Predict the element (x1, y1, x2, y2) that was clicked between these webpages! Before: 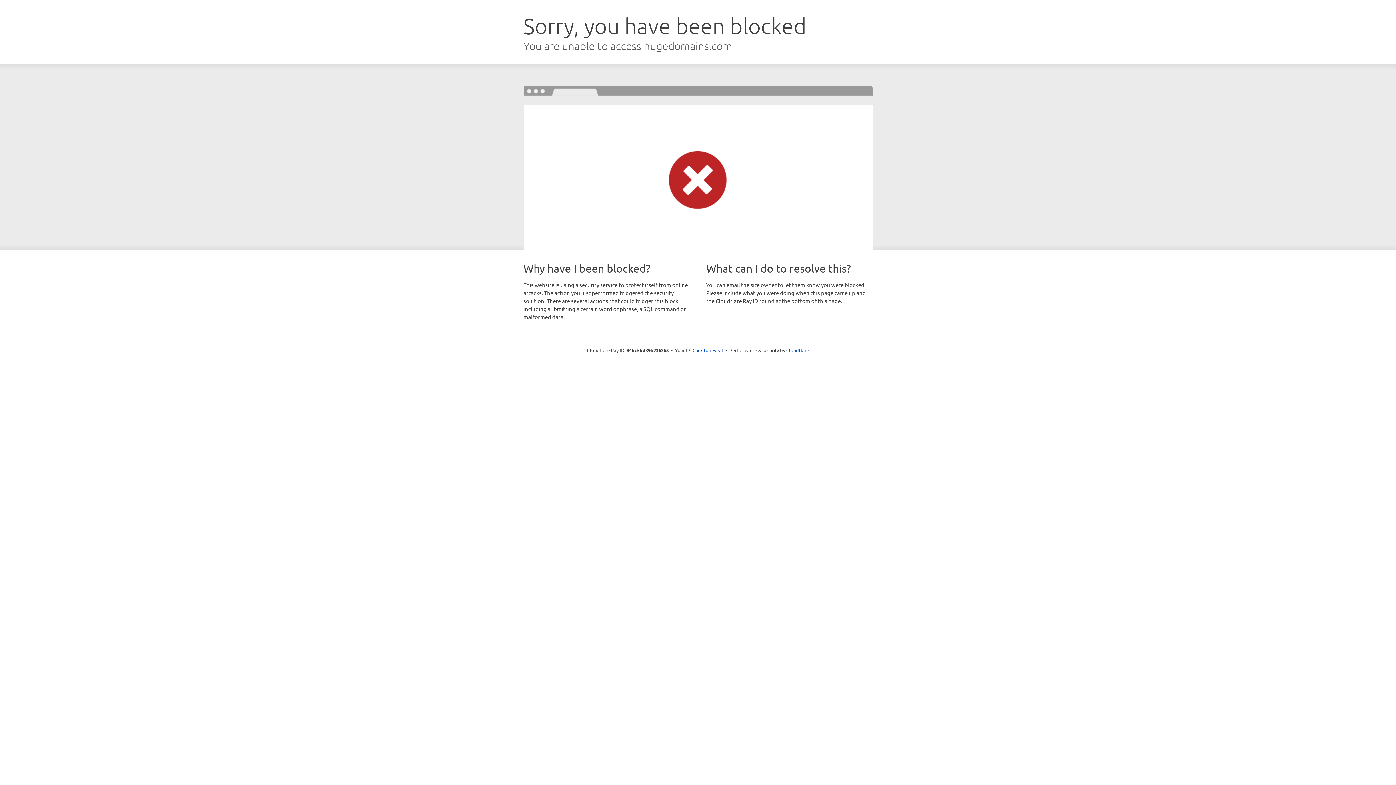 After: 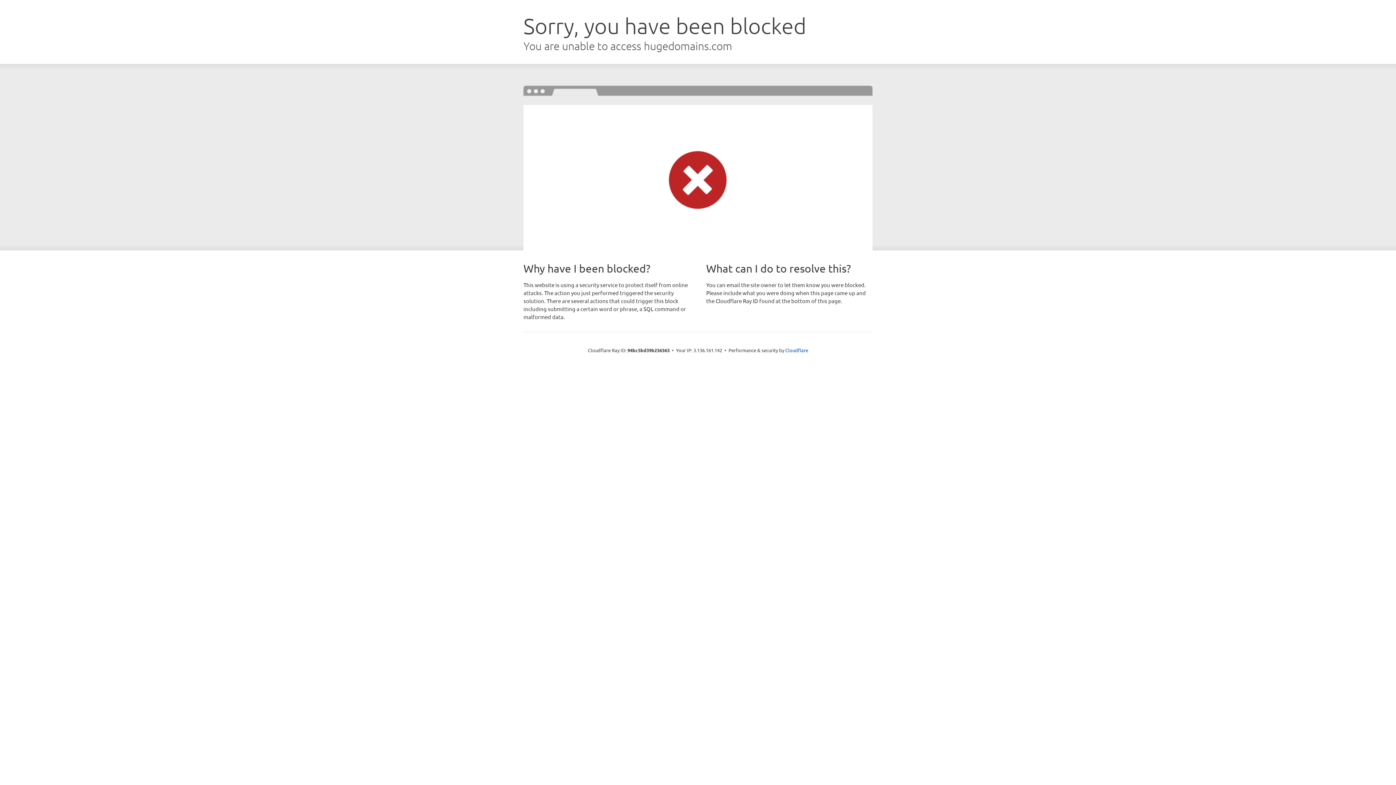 Action: label: Click to reveal bbox: (692, 346, 723, 353)